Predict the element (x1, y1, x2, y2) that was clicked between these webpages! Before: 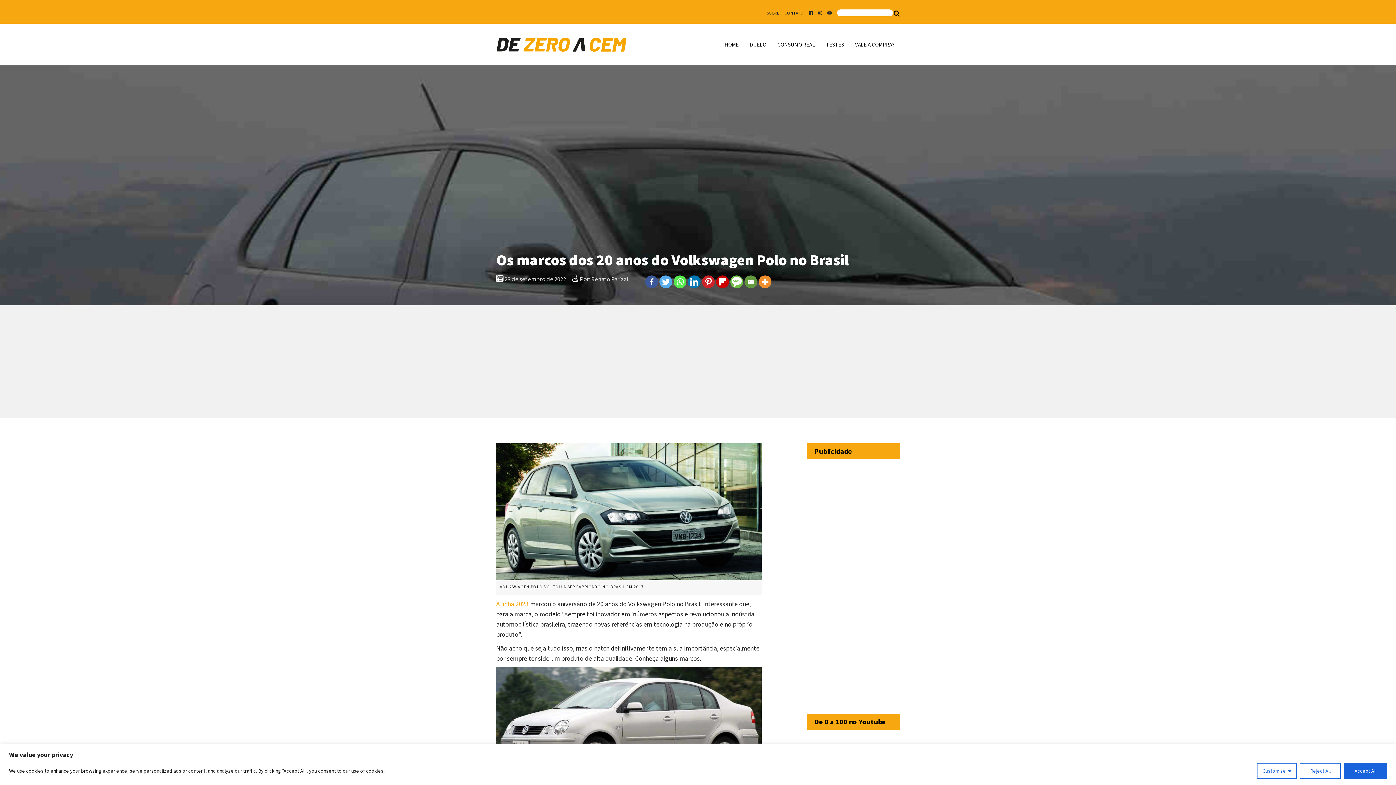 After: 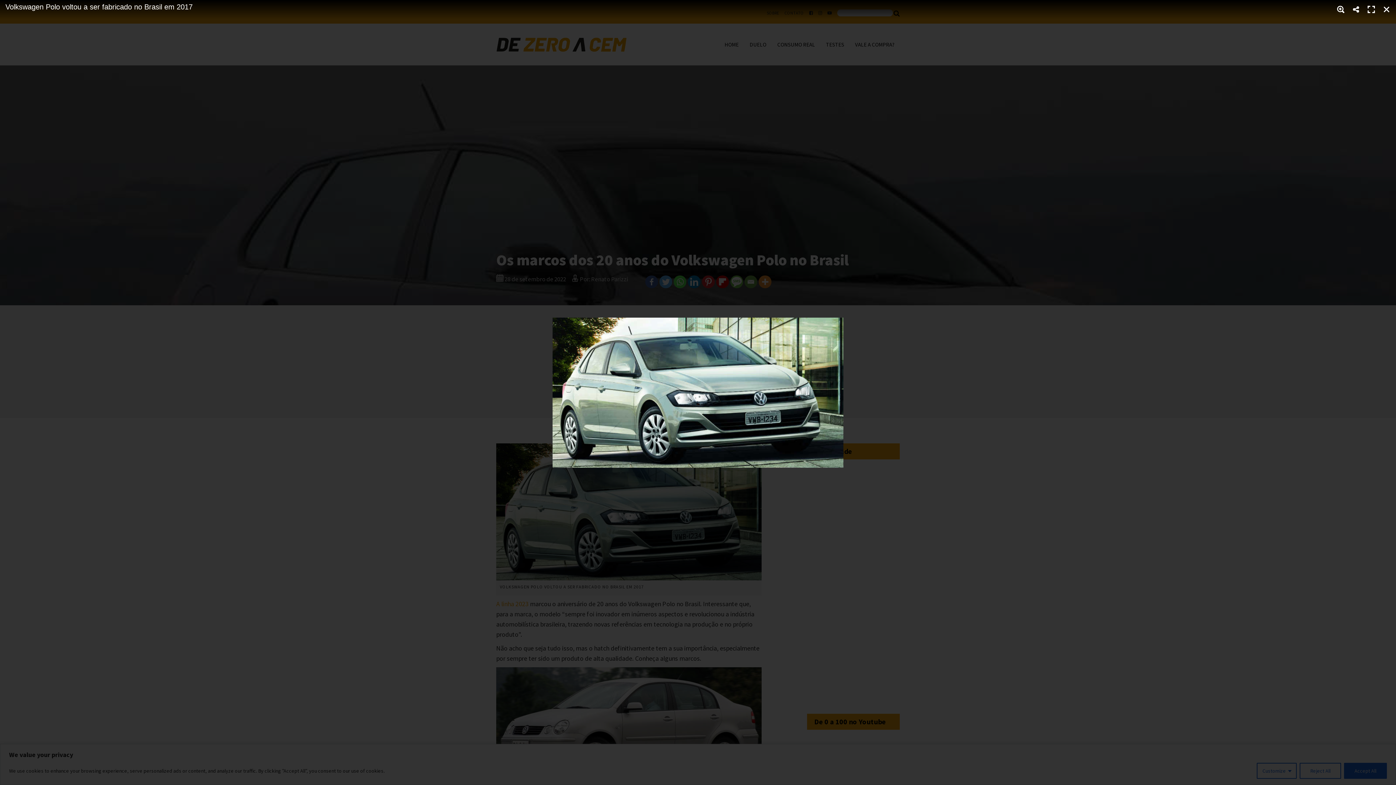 Action: bbox: (496, 509, 761, 514)